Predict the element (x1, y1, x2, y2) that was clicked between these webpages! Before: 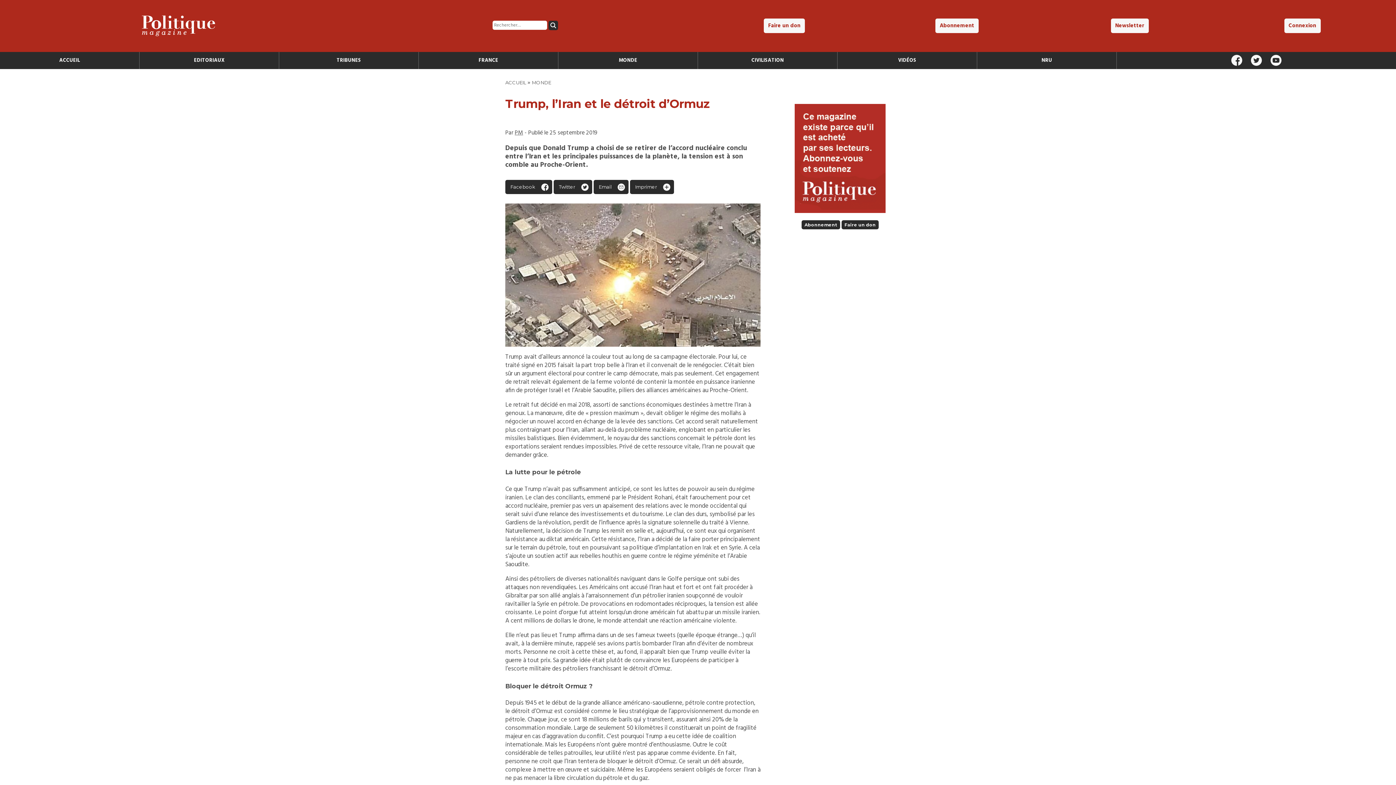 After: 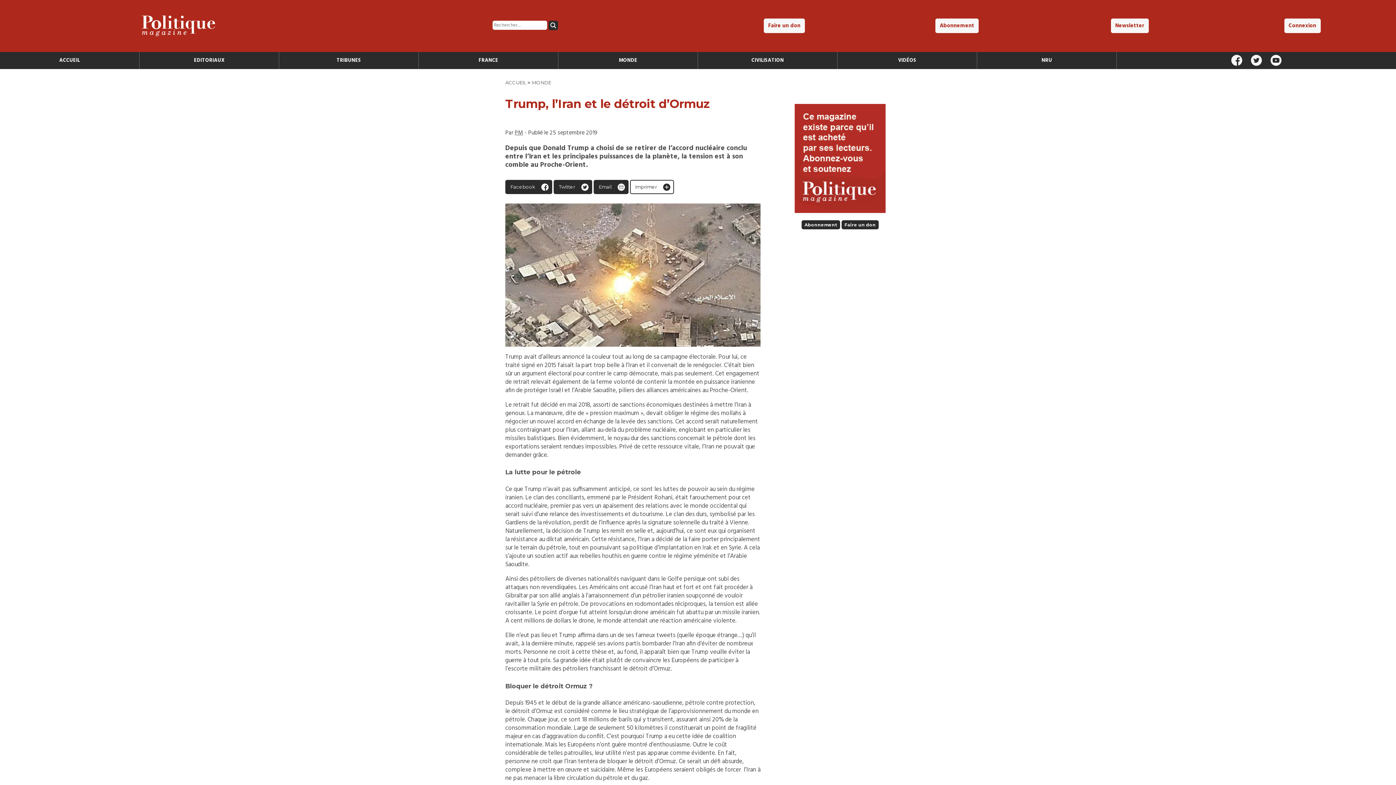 Action: label: Imprimer bbox: (630, 179, 674, 194)